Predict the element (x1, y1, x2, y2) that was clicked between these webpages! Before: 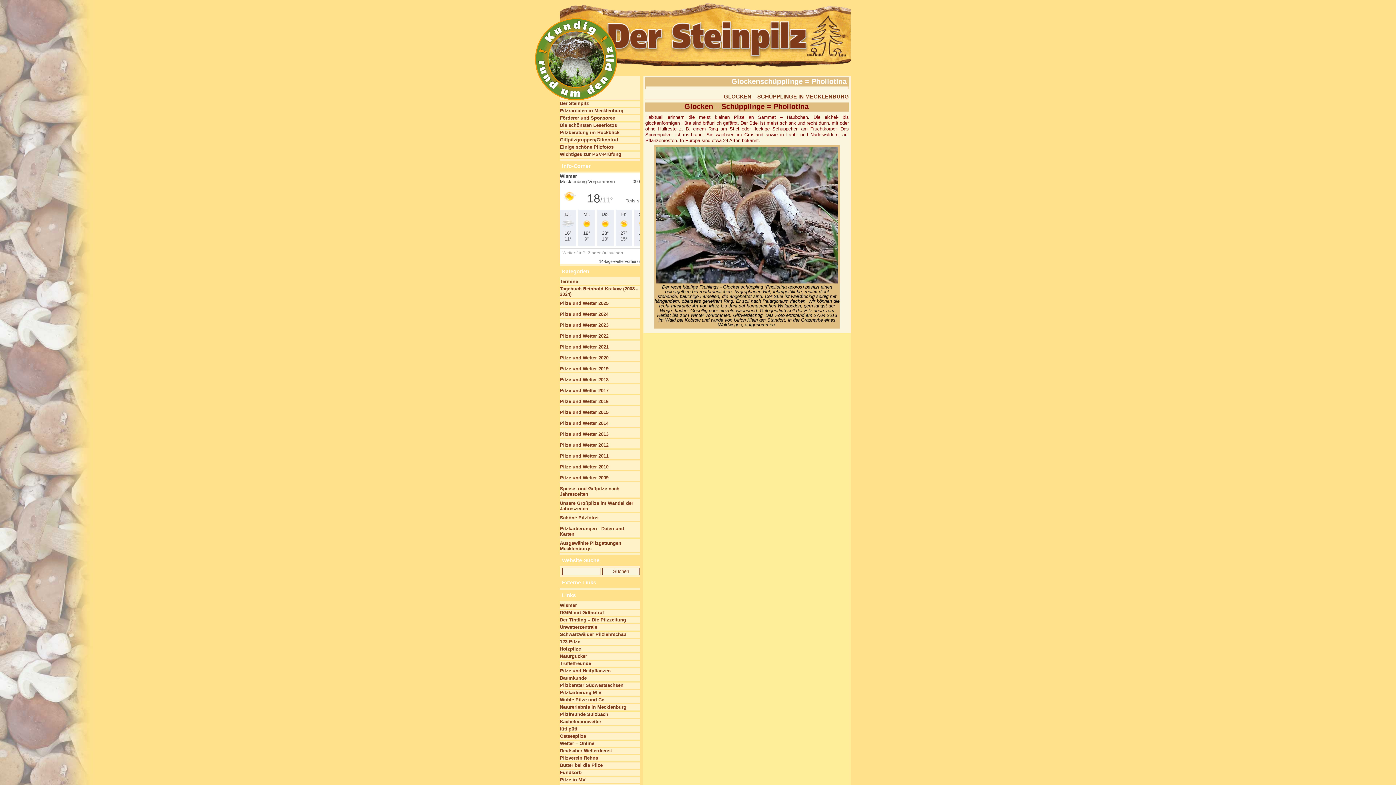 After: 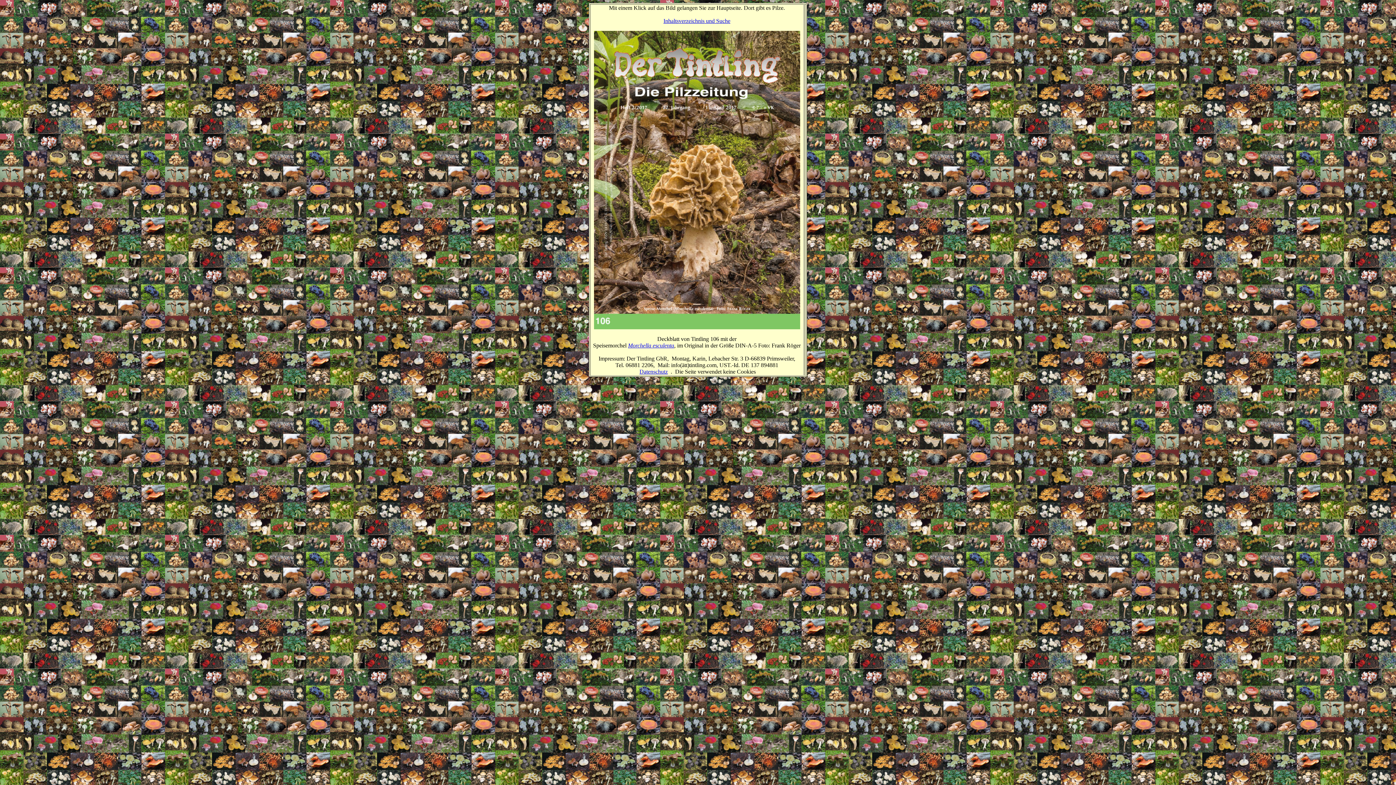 Action: bbox: (560, 617, 640, 624) label: Der Tintling – Die Pilzzeitung